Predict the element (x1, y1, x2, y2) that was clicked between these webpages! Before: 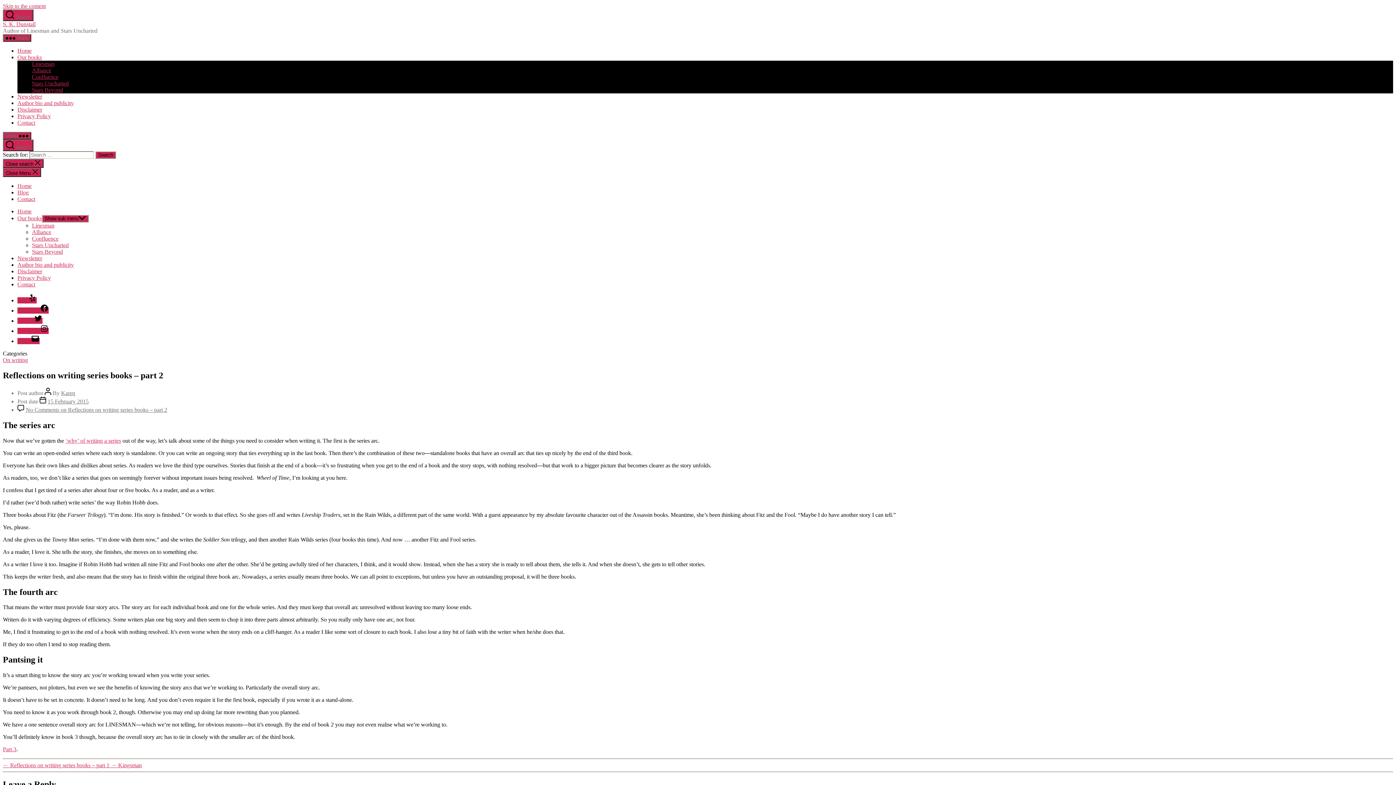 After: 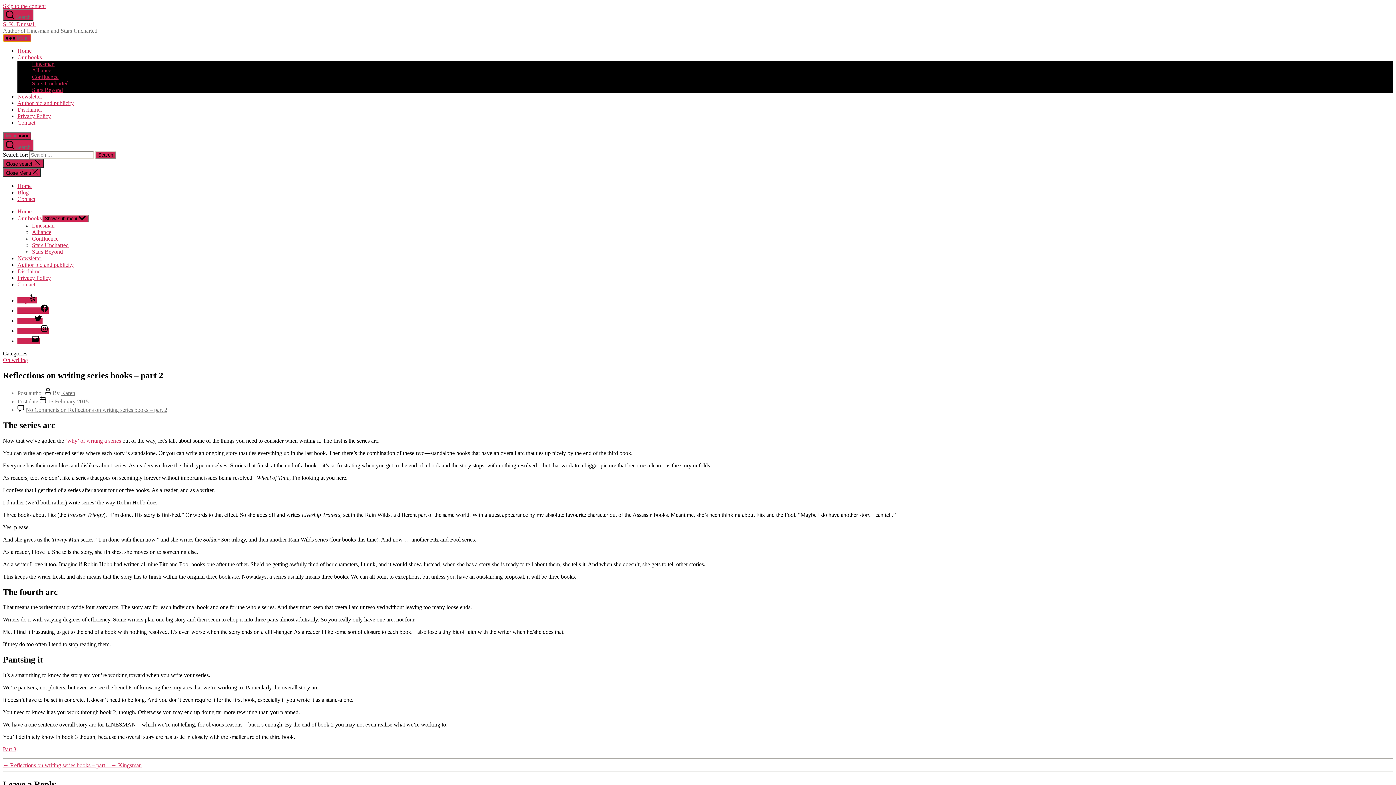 Action: label:  Menu bbox: (2, 34, 31, 41)